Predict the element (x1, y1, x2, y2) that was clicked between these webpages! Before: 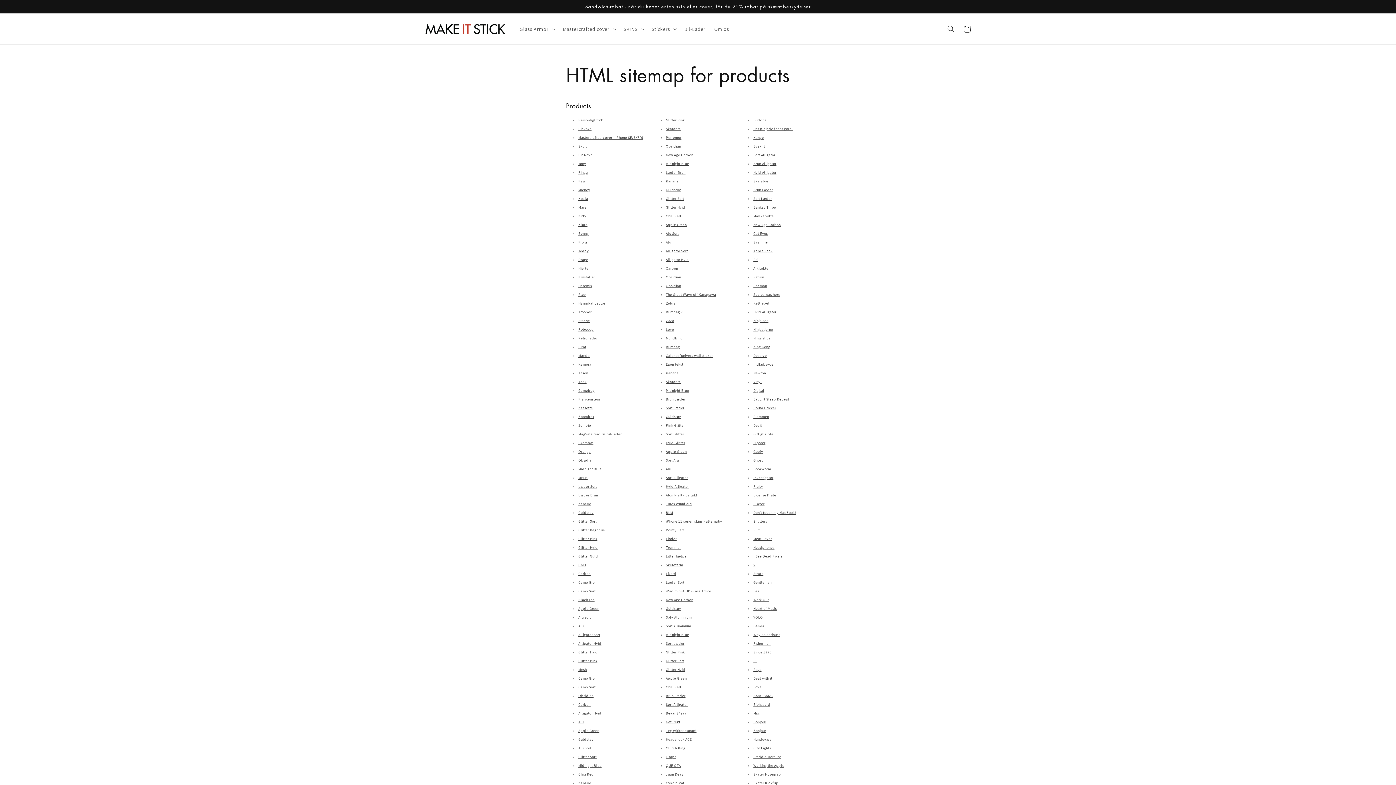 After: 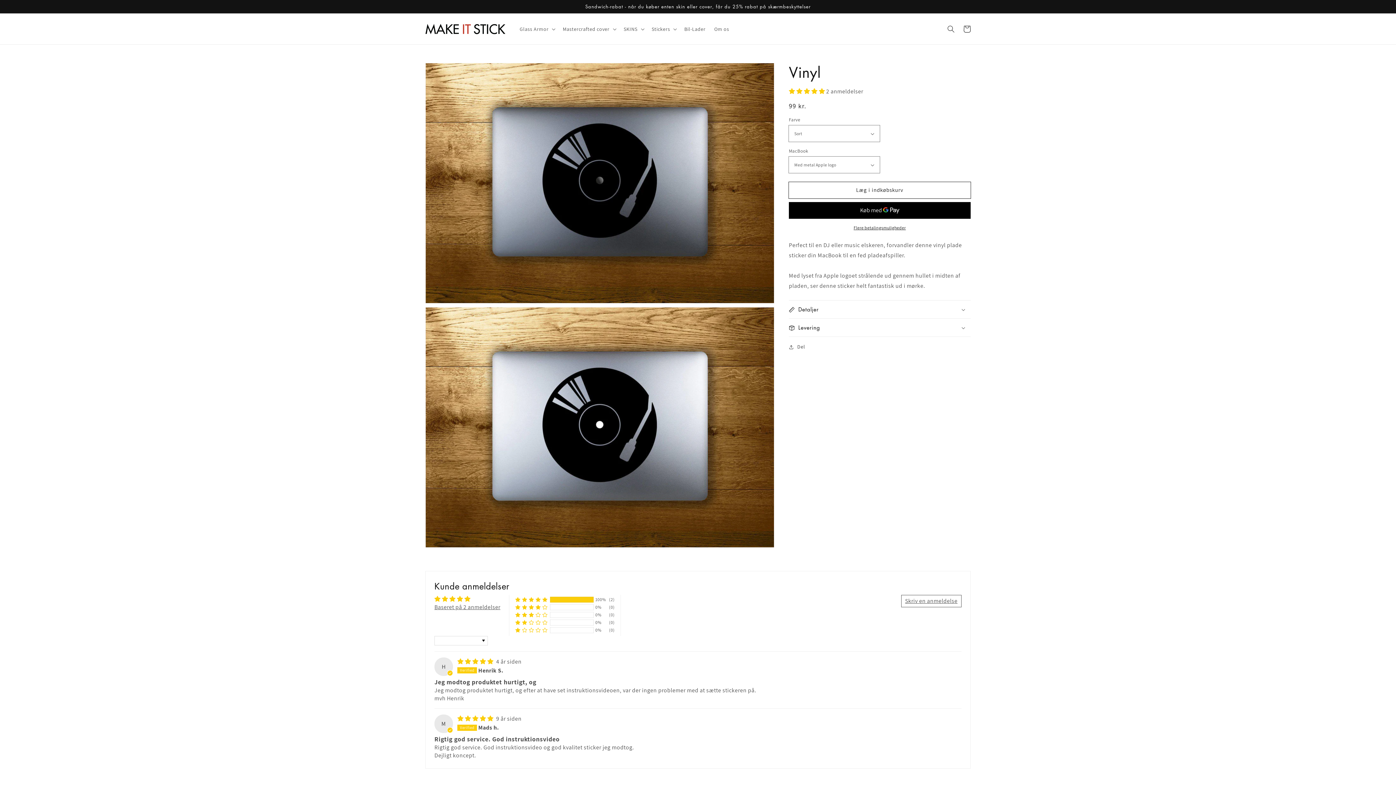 Action: bbox: (753, 379, 761, 384) label: Vinyl